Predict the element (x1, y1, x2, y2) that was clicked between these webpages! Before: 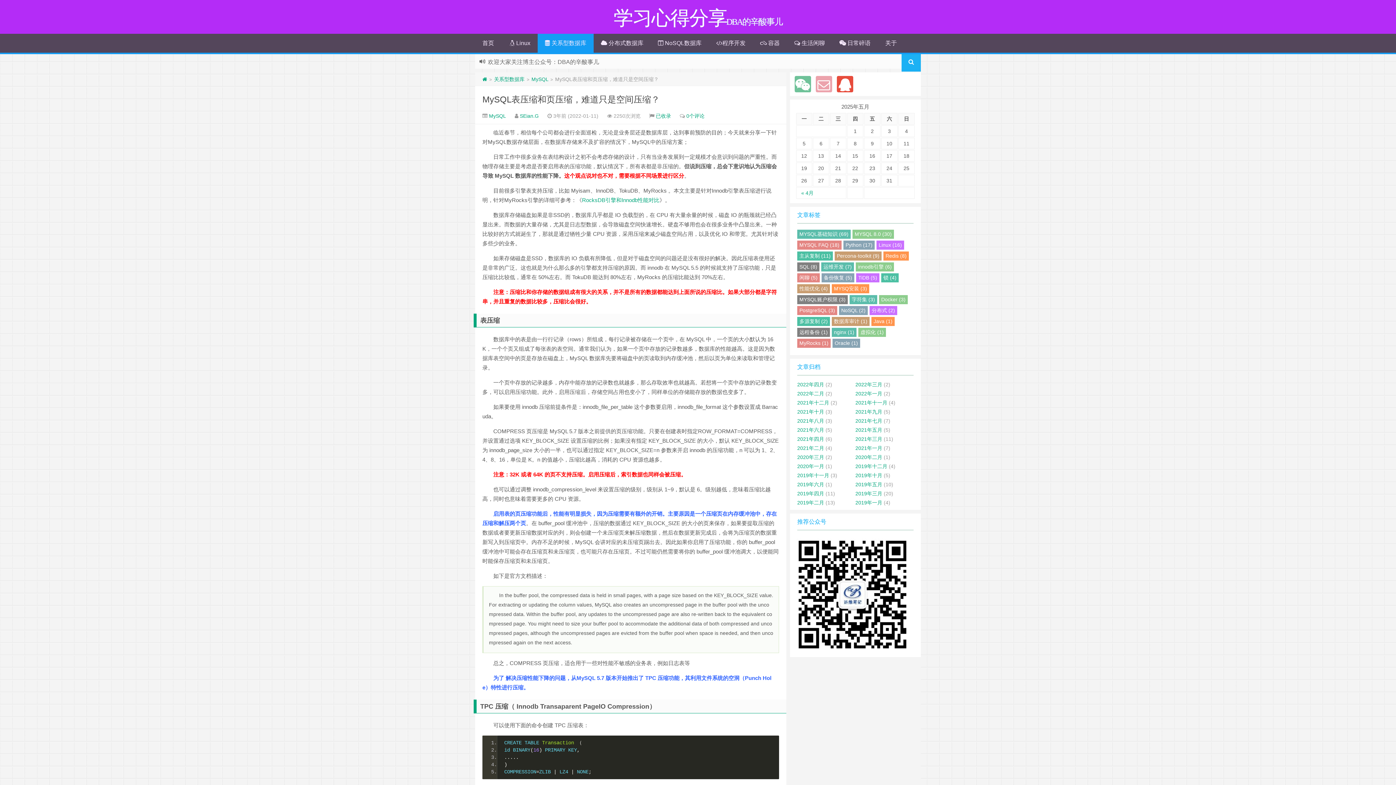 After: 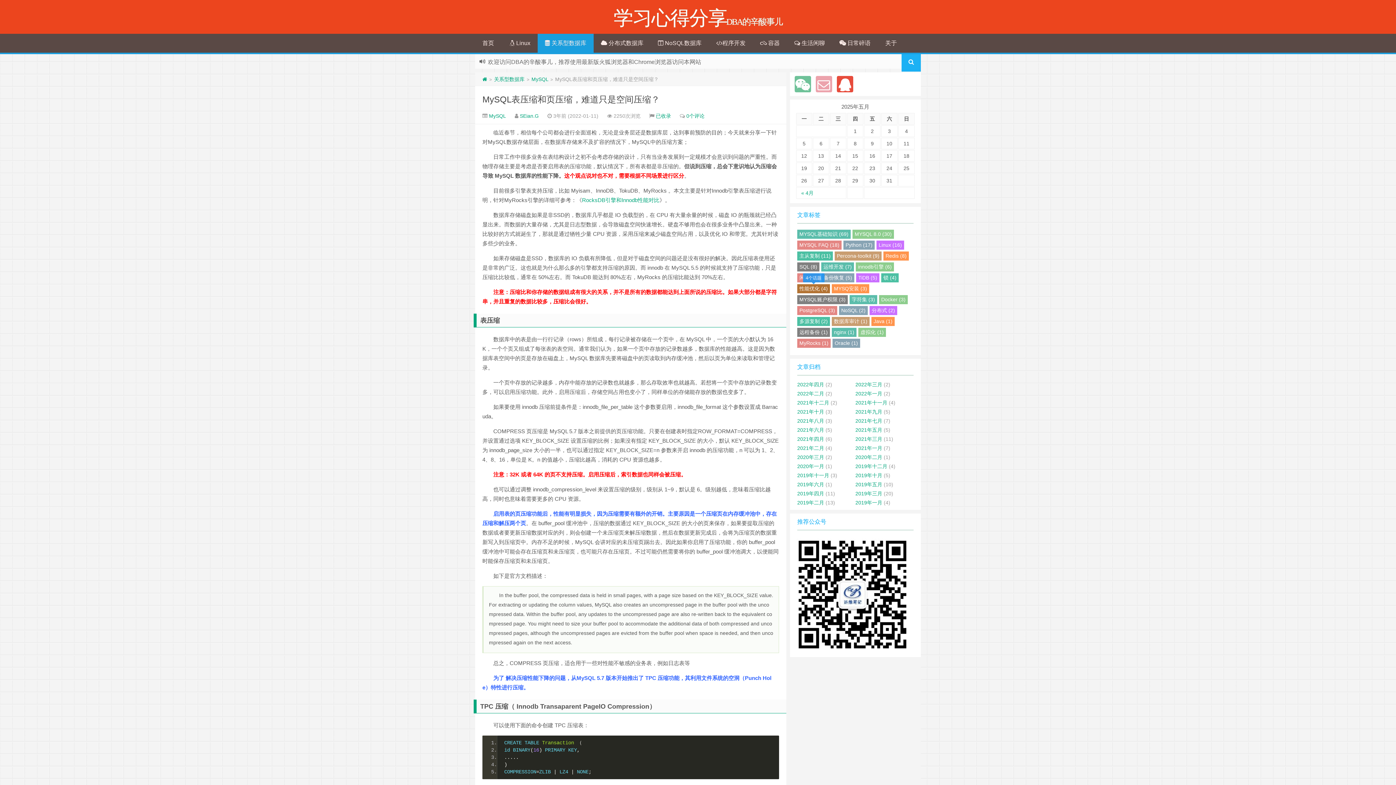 Action: label: 性能优化 (4) bbox: (797, 284, 830, 293)